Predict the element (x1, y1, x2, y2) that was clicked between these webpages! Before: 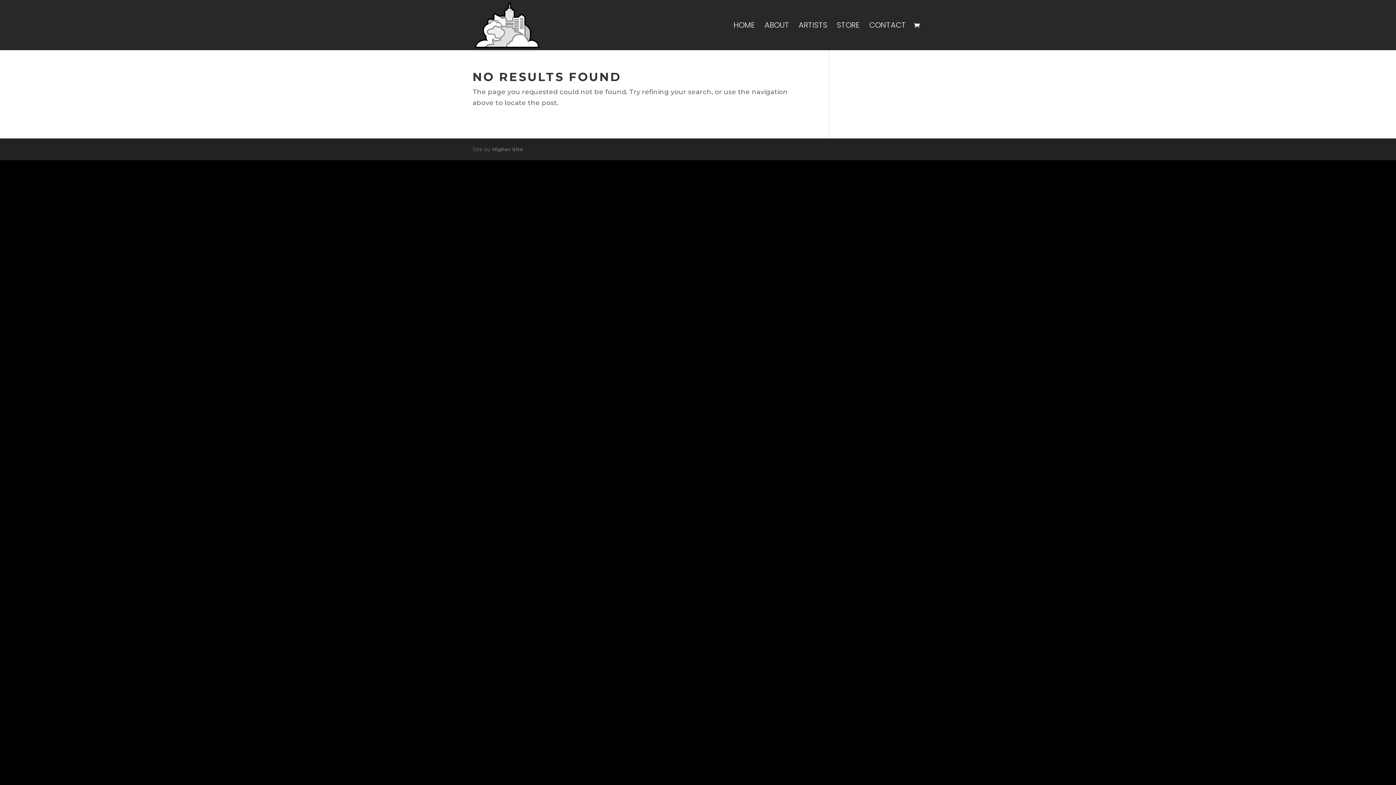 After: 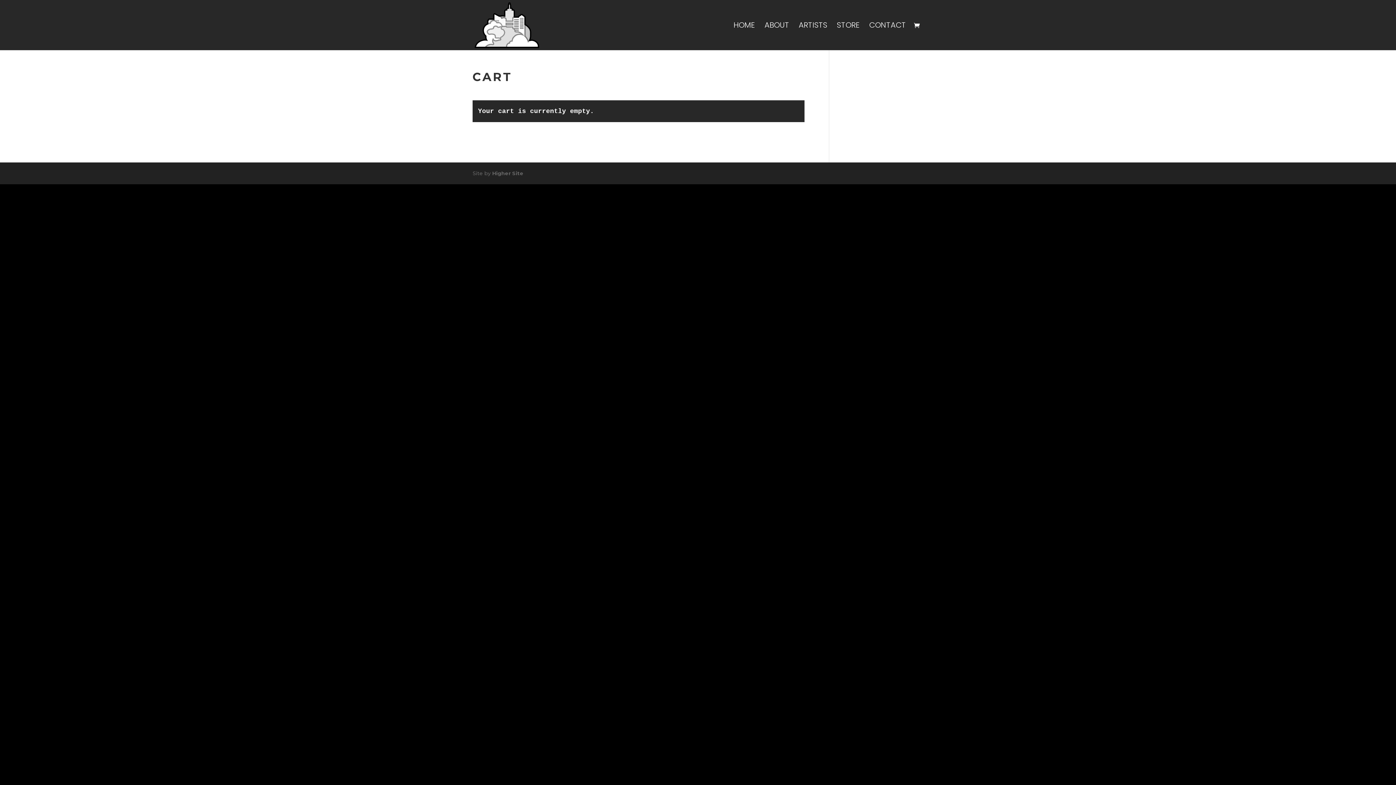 Action: bbox: (914, 21, 923, 30)